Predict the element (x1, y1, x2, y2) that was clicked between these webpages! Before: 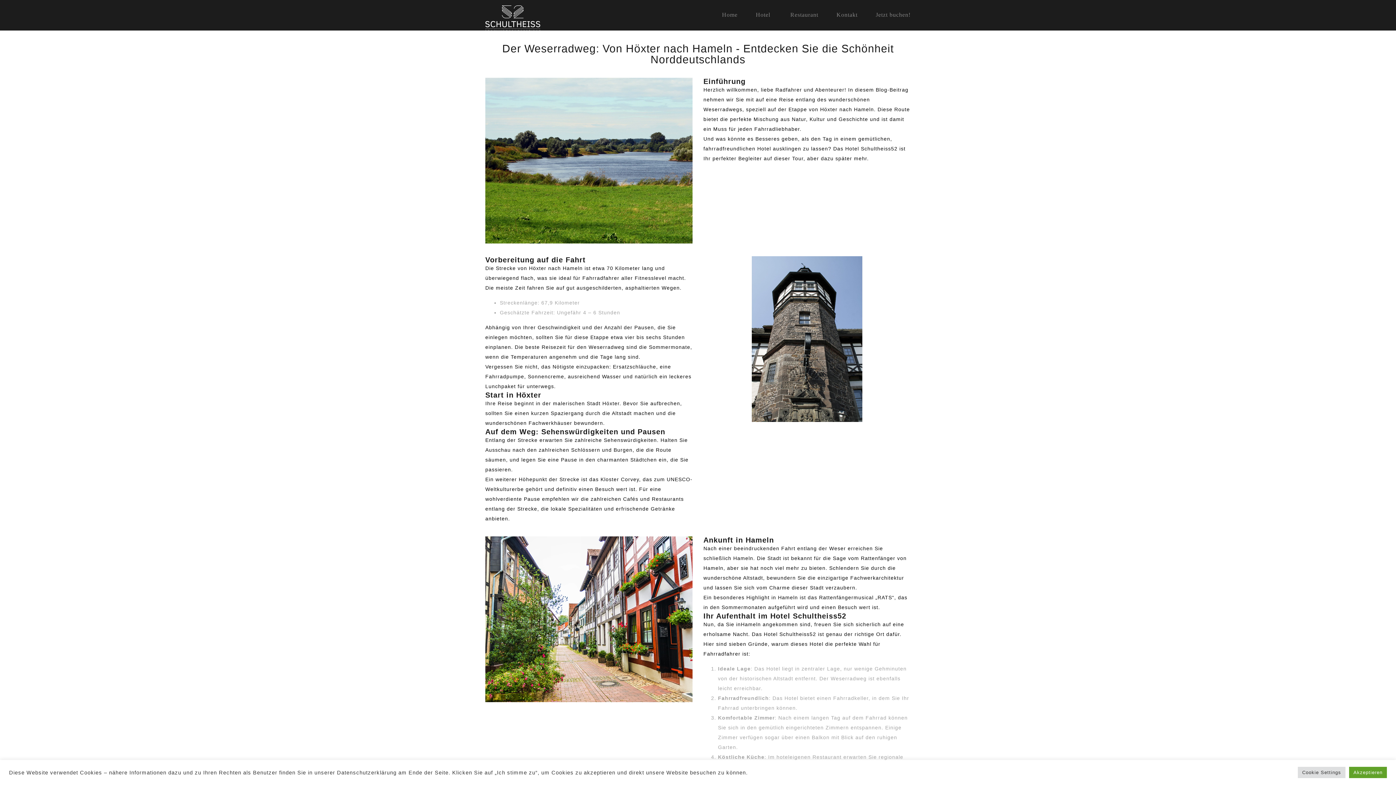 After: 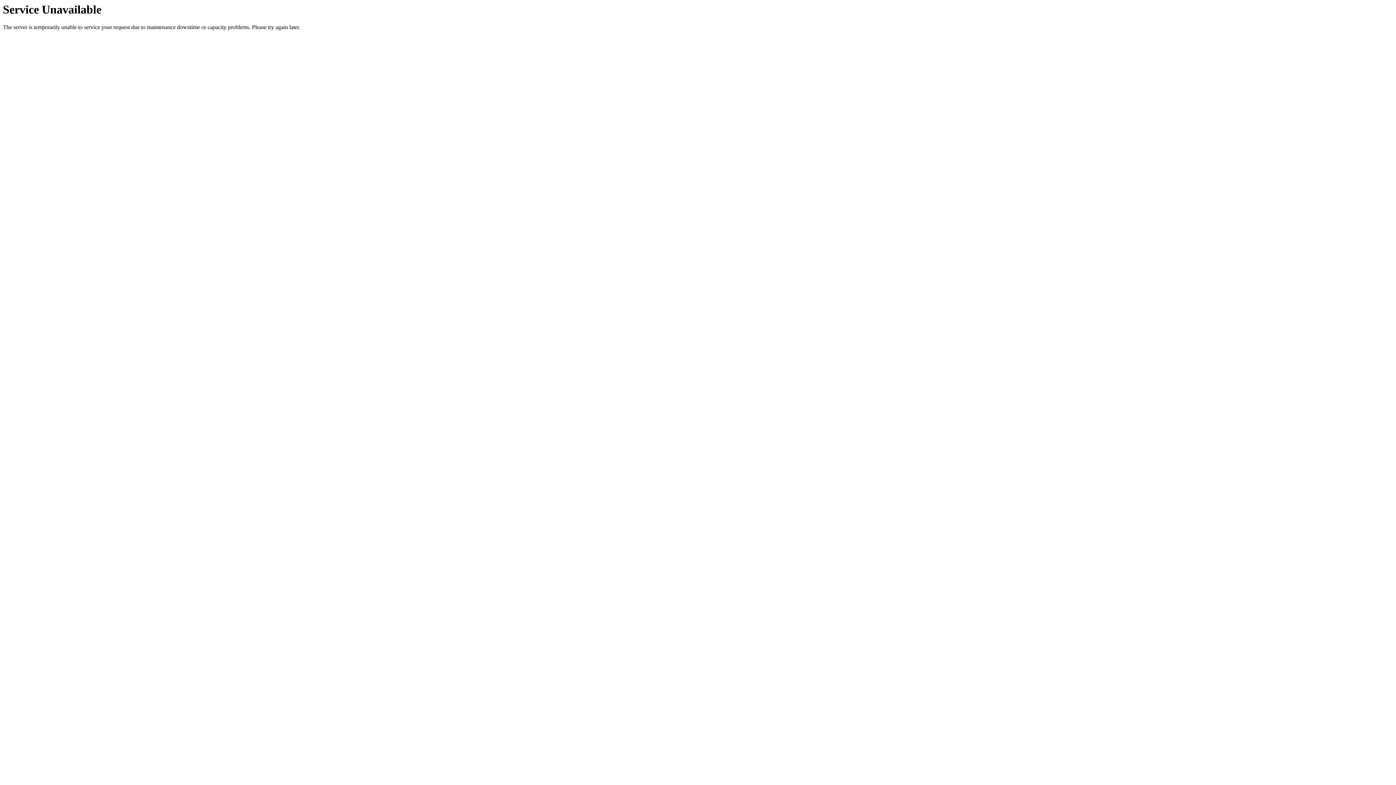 Action: bbox: (790, 11, 818, 17) label: Restaurant